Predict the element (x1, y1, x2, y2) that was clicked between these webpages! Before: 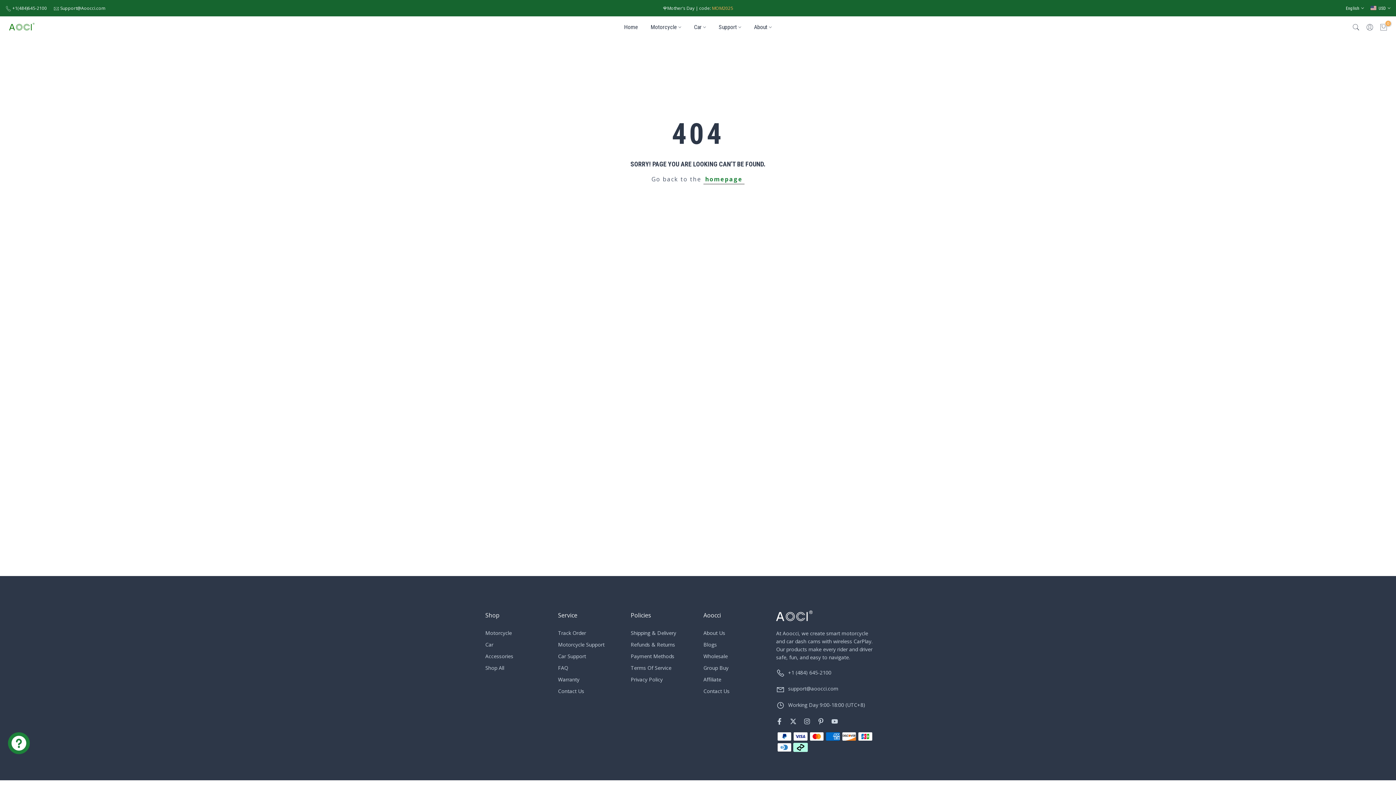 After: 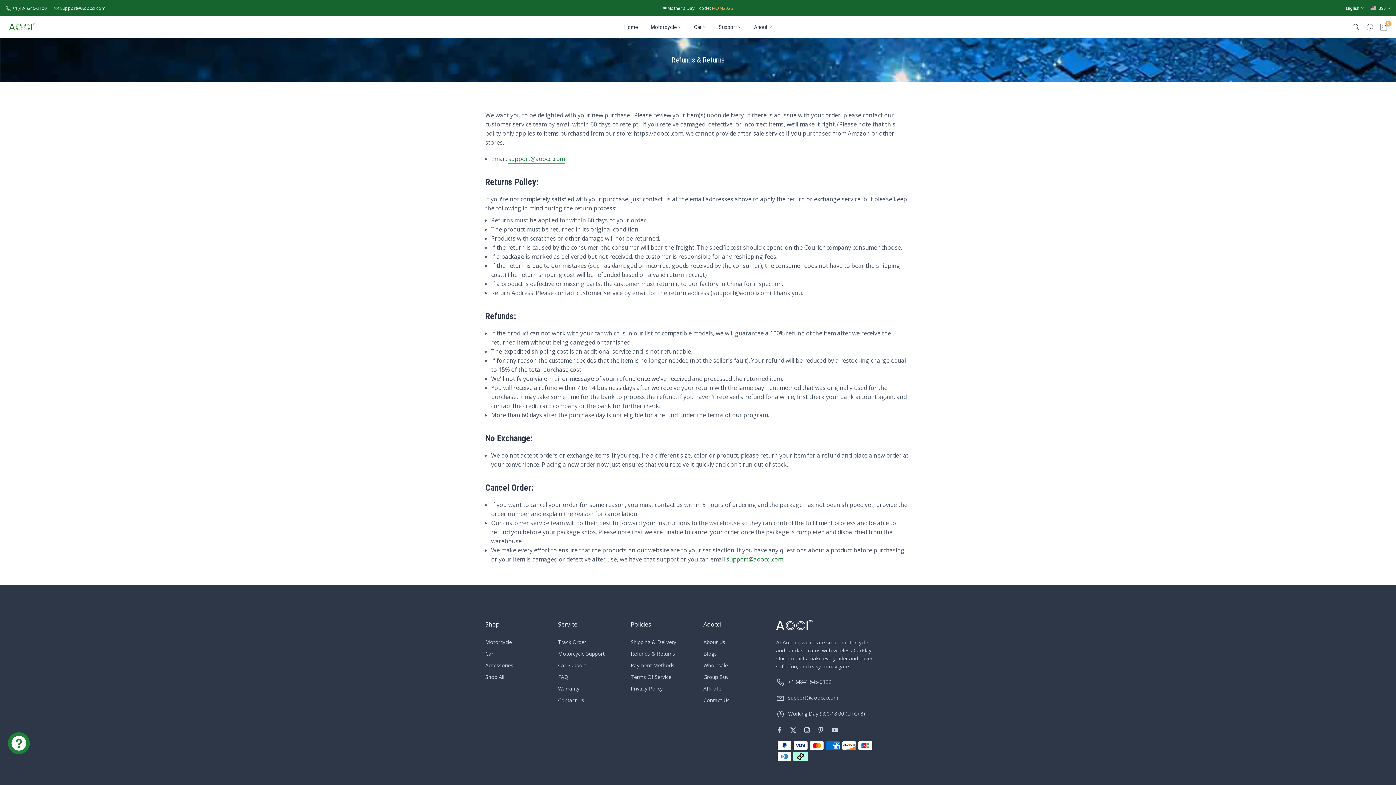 Action: bbox: (630, 641, 675, 648) label: Refunds & Returns